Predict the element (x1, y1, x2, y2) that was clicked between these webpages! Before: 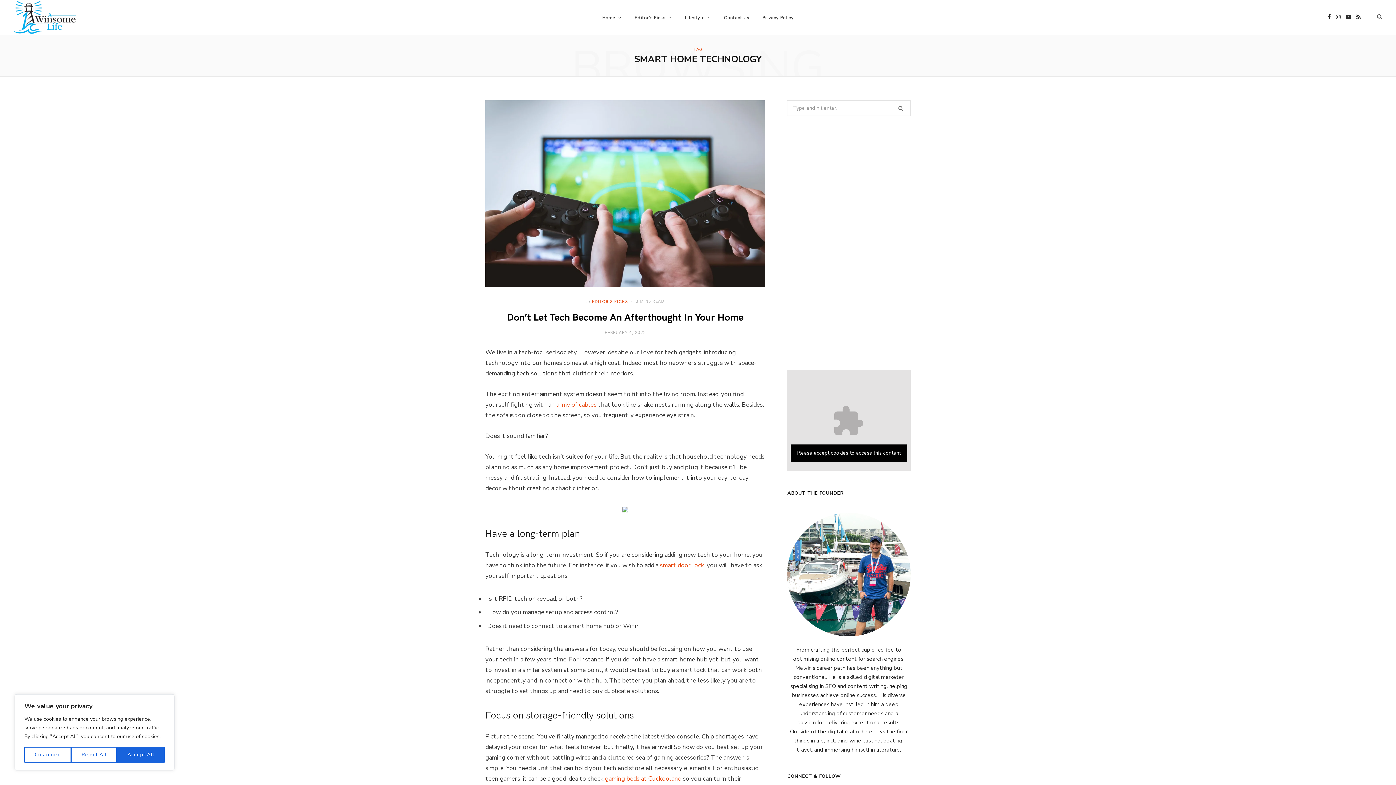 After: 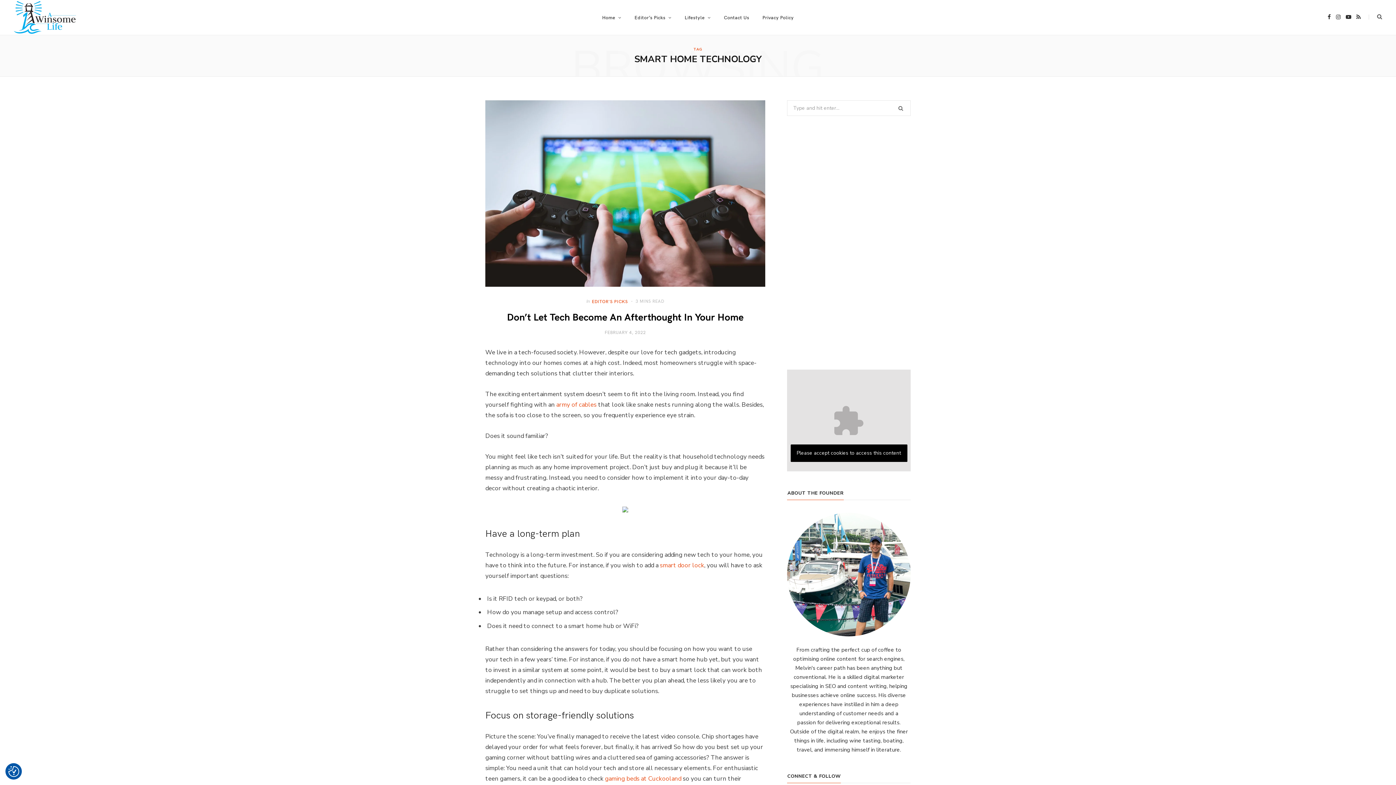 Action: bbox: (71, 747, 117, 763) label: Reject All